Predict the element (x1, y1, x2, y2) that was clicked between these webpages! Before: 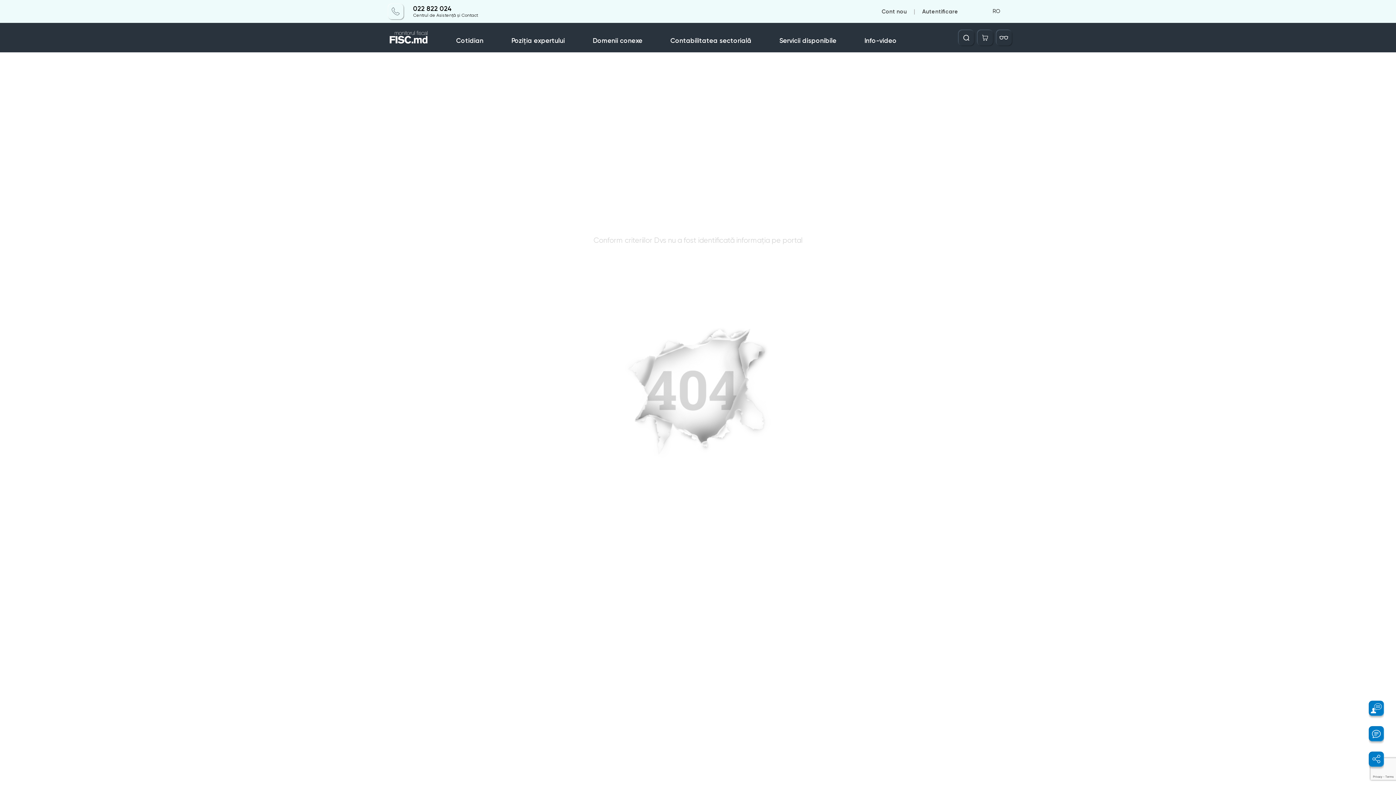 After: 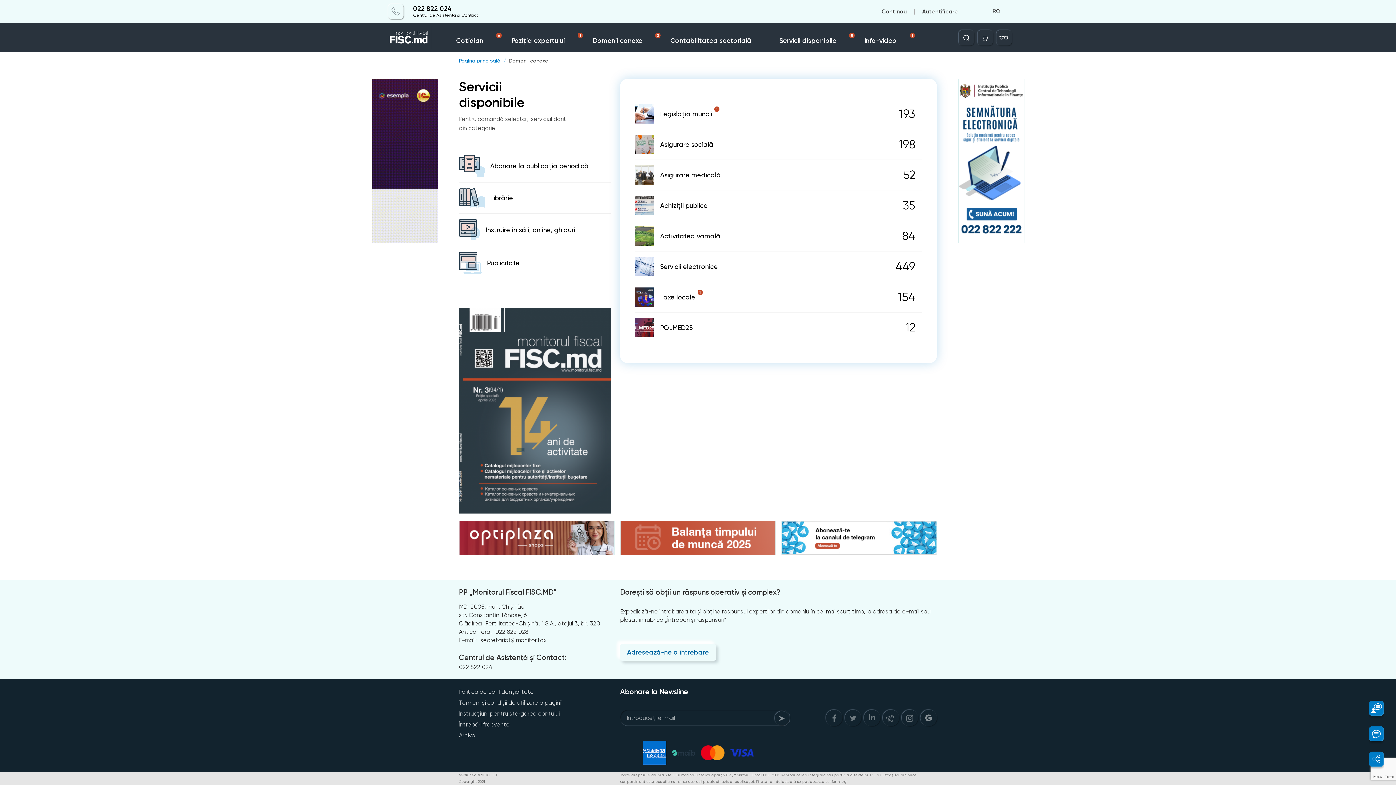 Action: bbox: (592, 22, 670, 52) label: Domenii conexe